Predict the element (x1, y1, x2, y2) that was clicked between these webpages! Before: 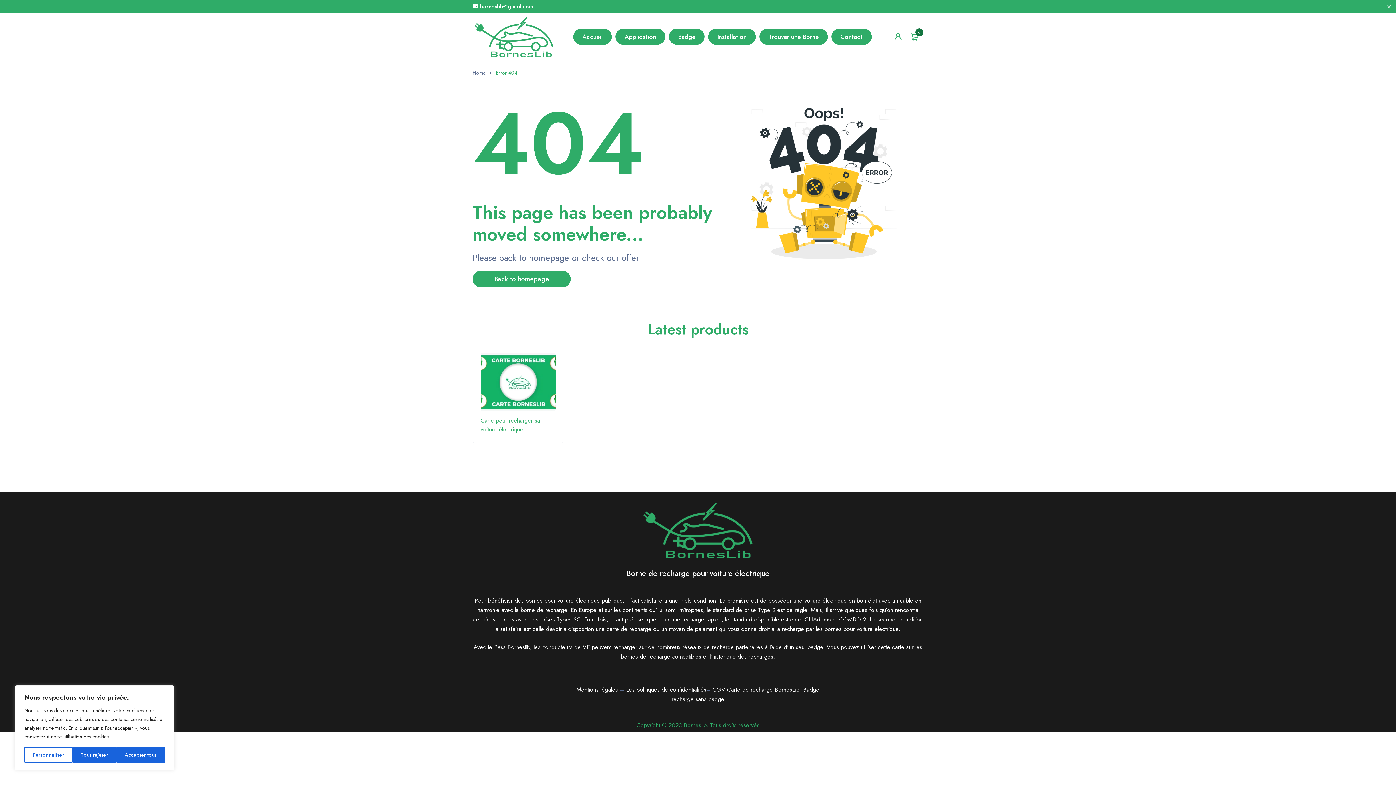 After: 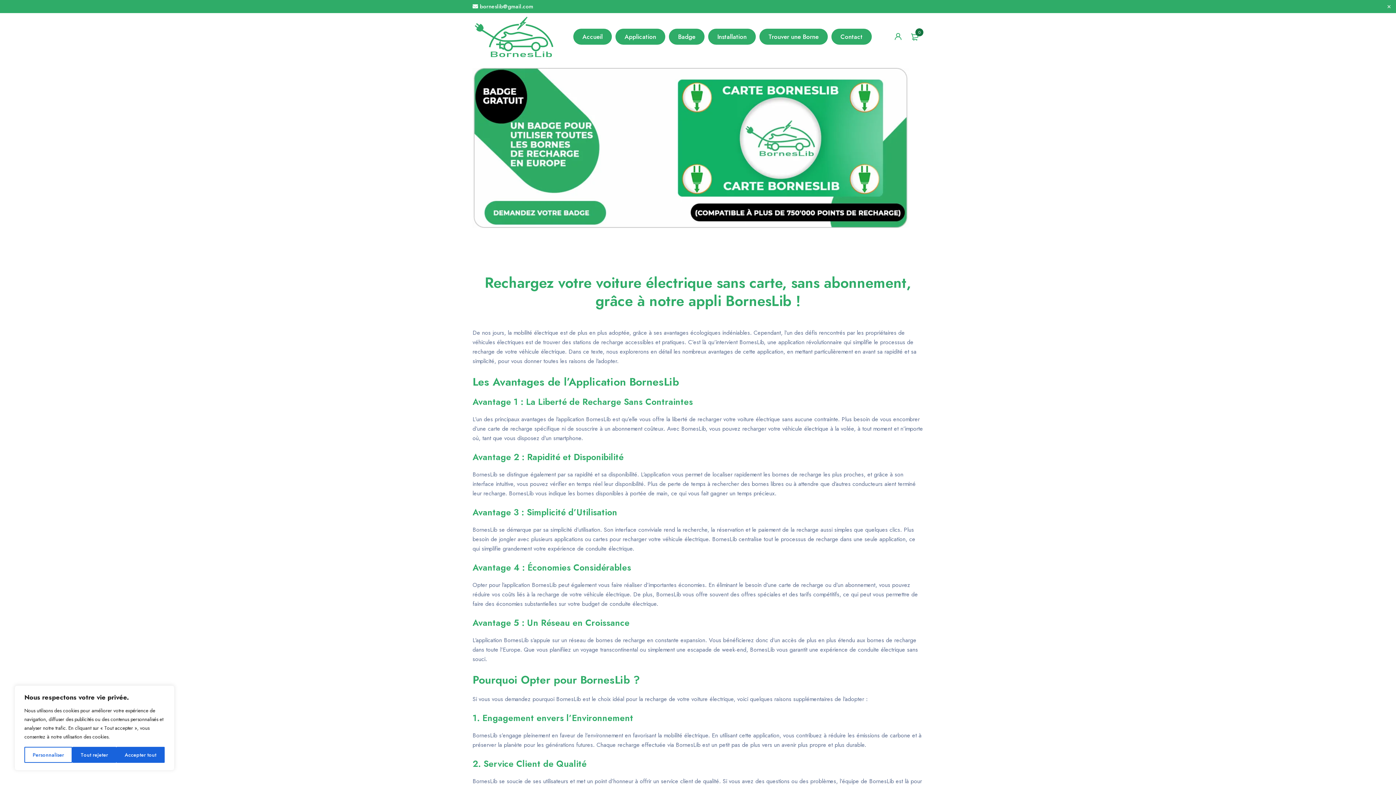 Action: bbox: (472, 68, 485, 77) label: Home